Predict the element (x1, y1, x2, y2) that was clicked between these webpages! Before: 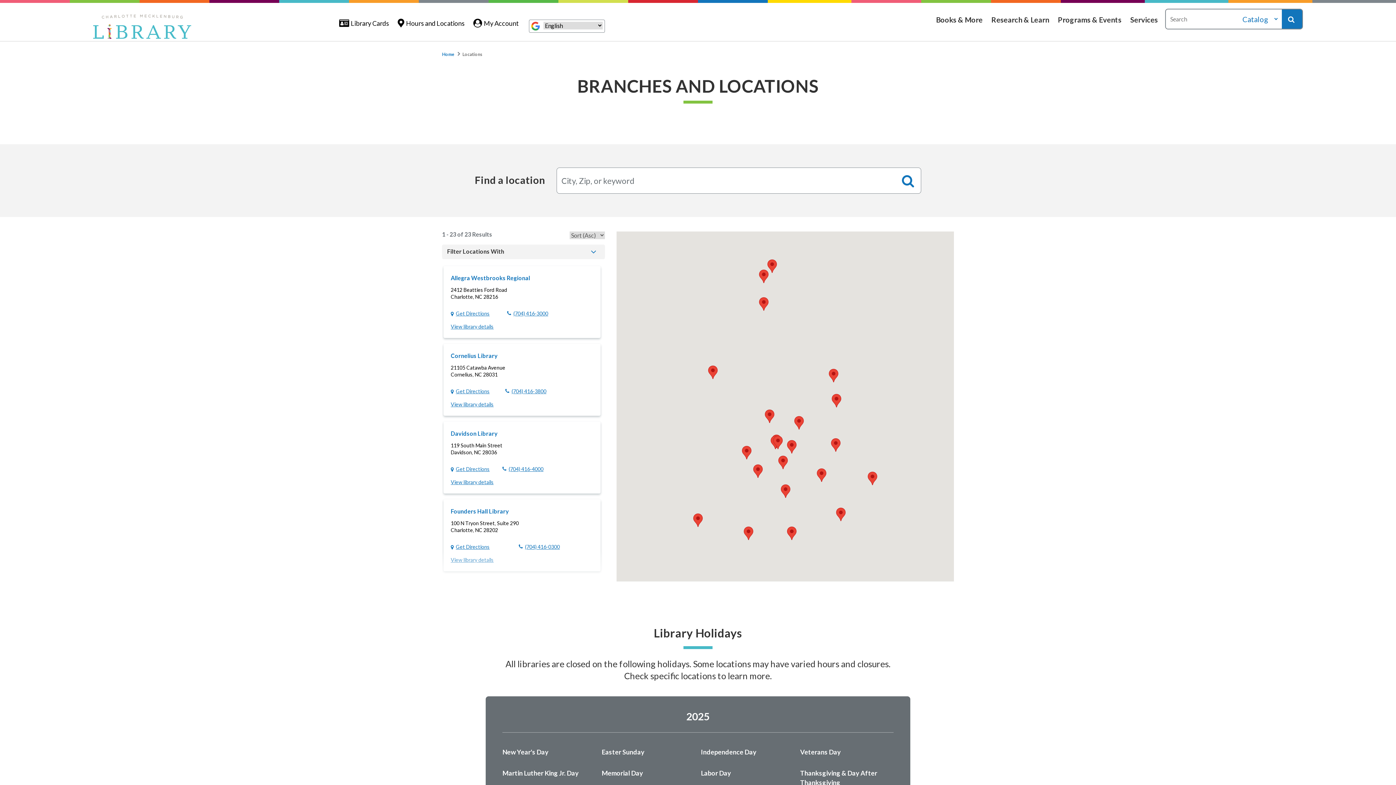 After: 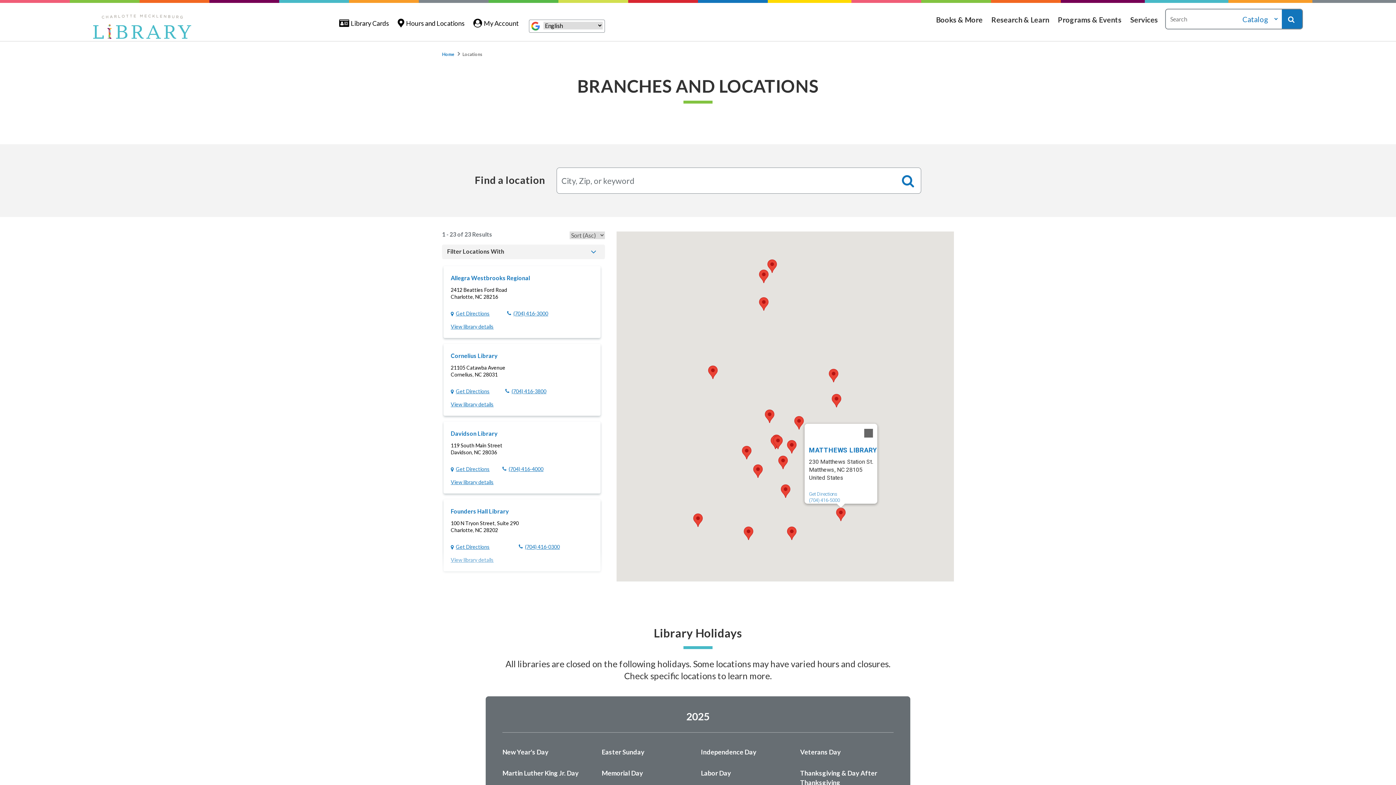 Action: label: Matthews Library bbox: (836, 507, 845, 521)